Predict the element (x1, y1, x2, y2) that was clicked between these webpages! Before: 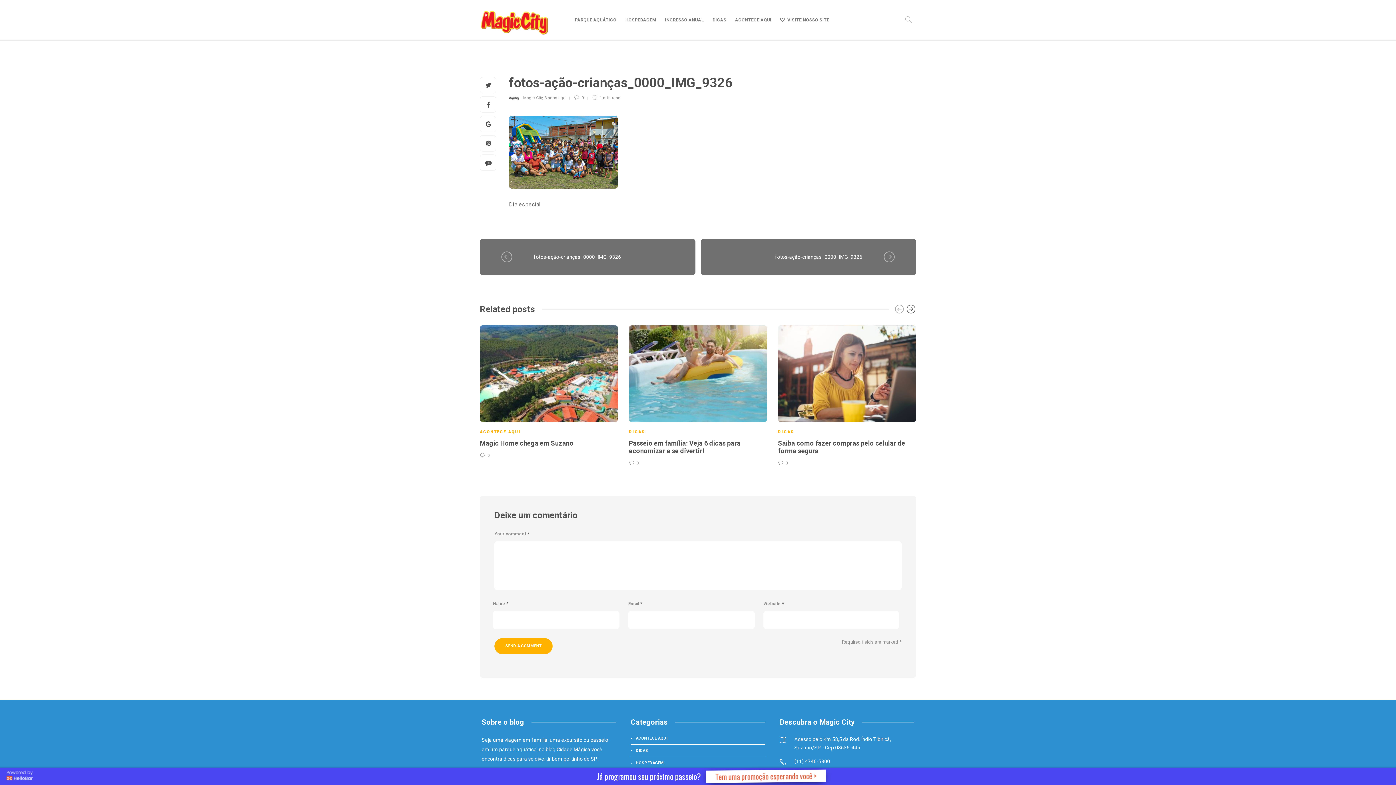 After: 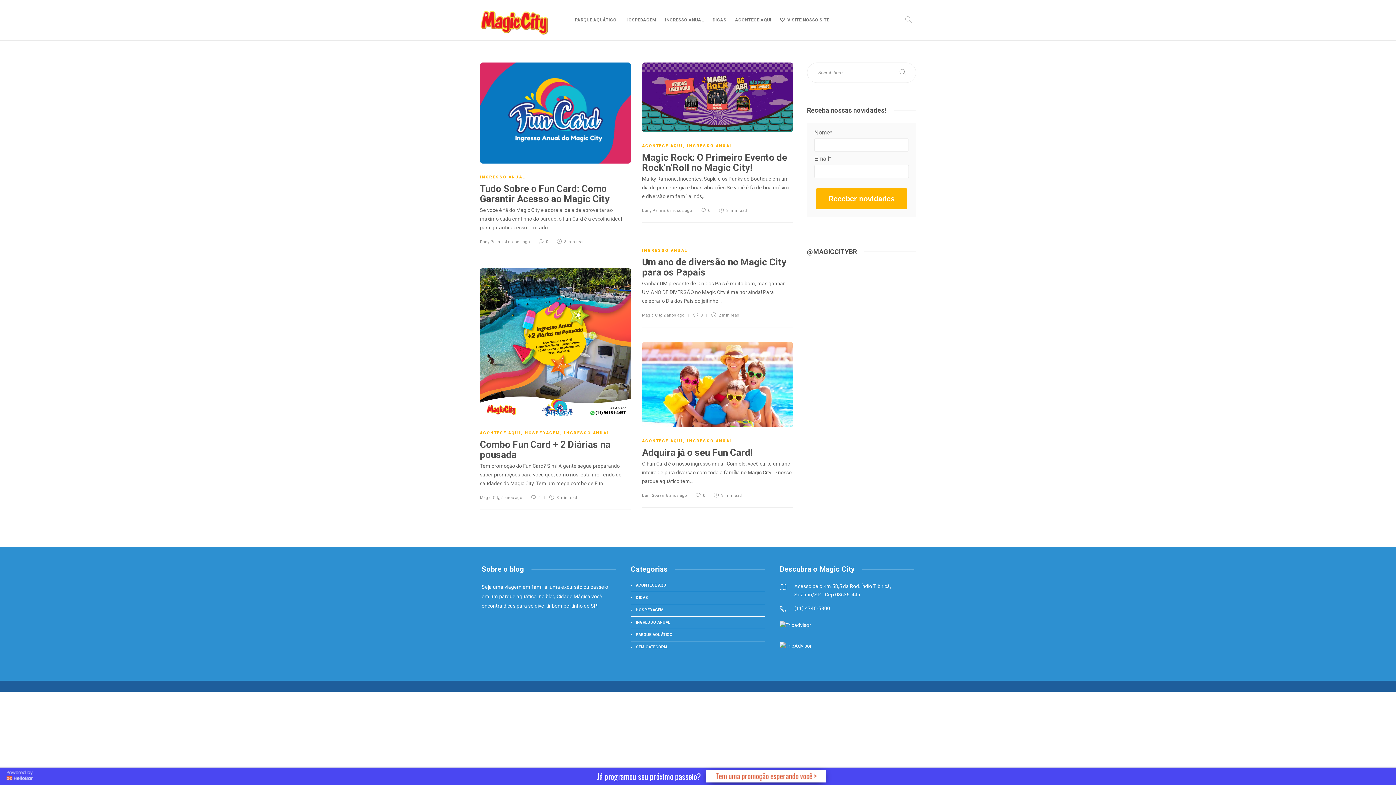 Action: label: INGRESSO ANUAL bbox: (665, 6, 704, 33)